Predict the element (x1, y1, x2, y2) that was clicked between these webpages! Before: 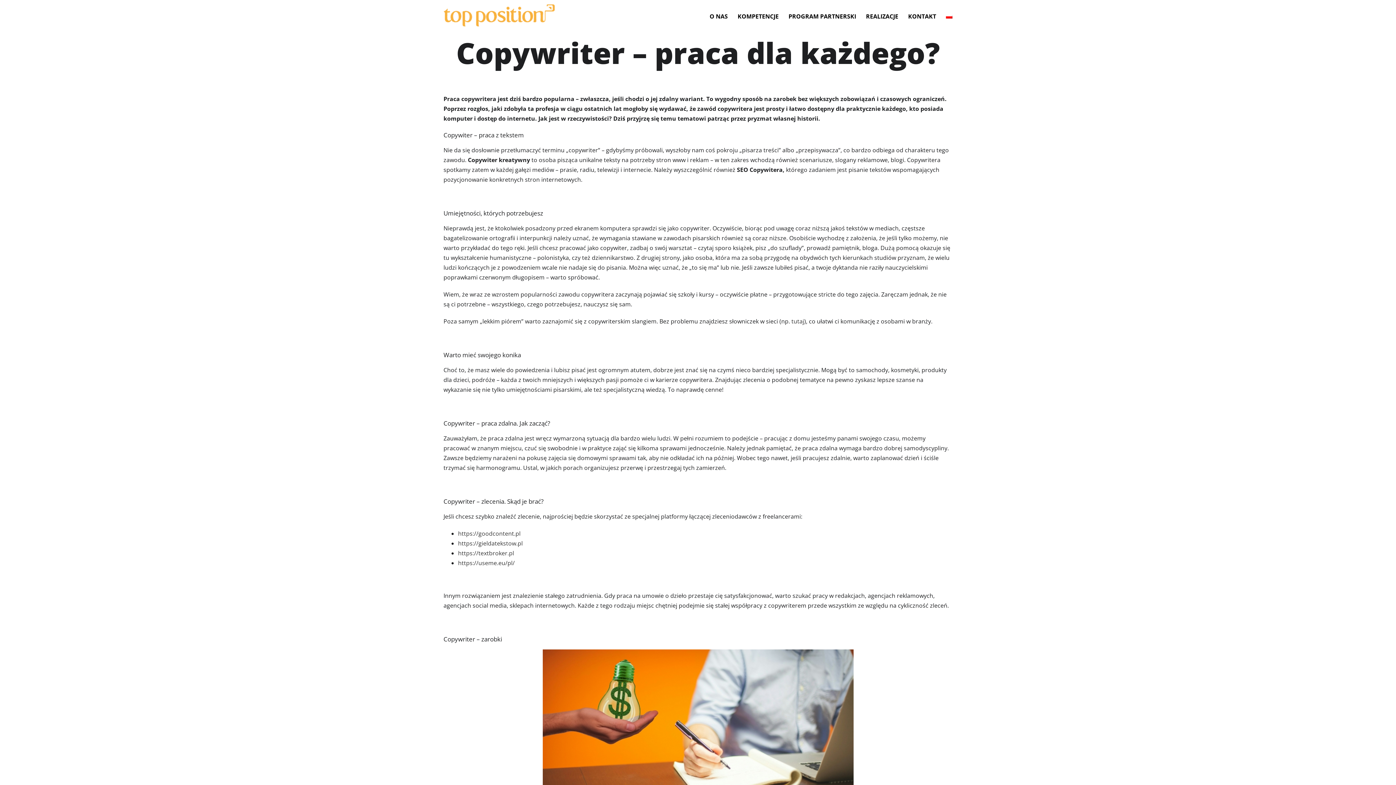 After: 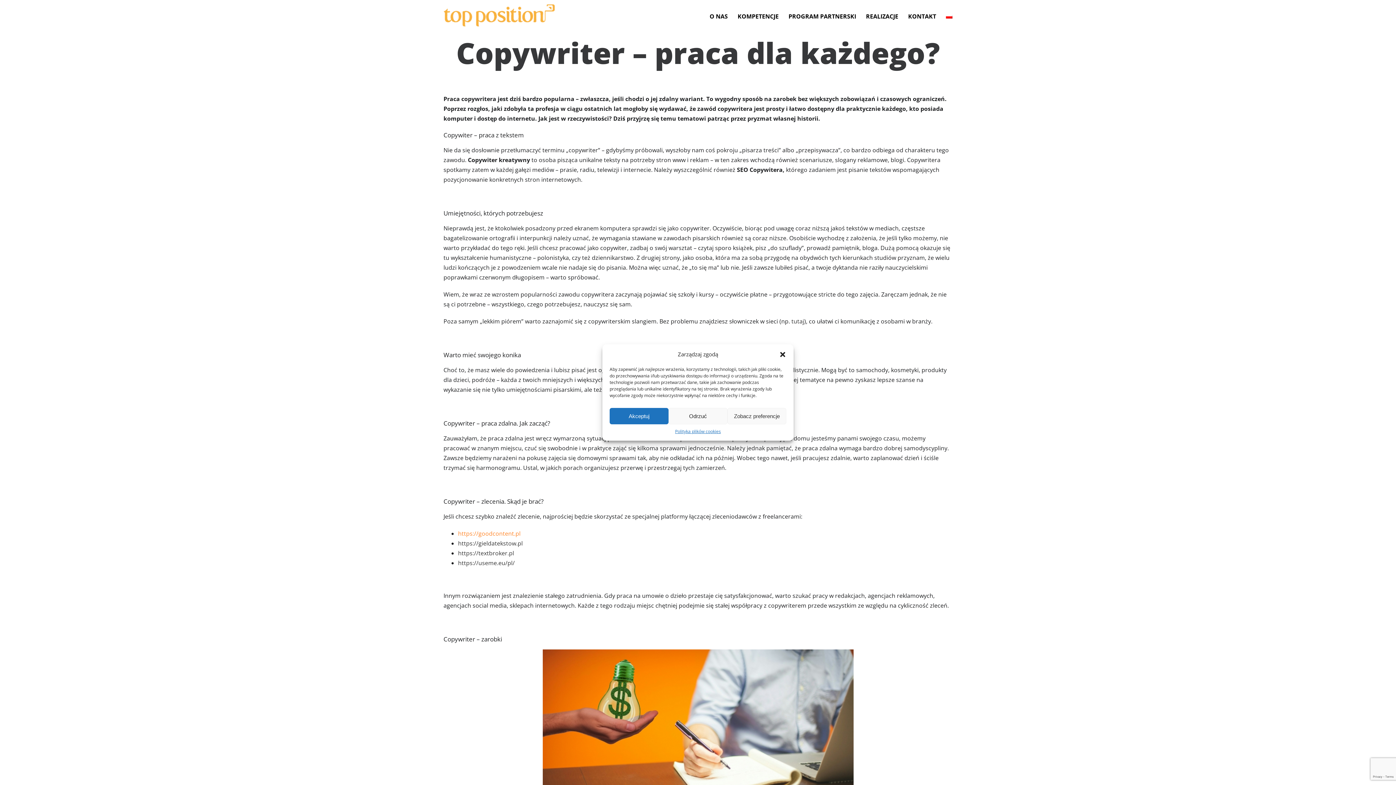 Action: label: https://goodcontent.pl bbox: (458, 529, 520, 537)